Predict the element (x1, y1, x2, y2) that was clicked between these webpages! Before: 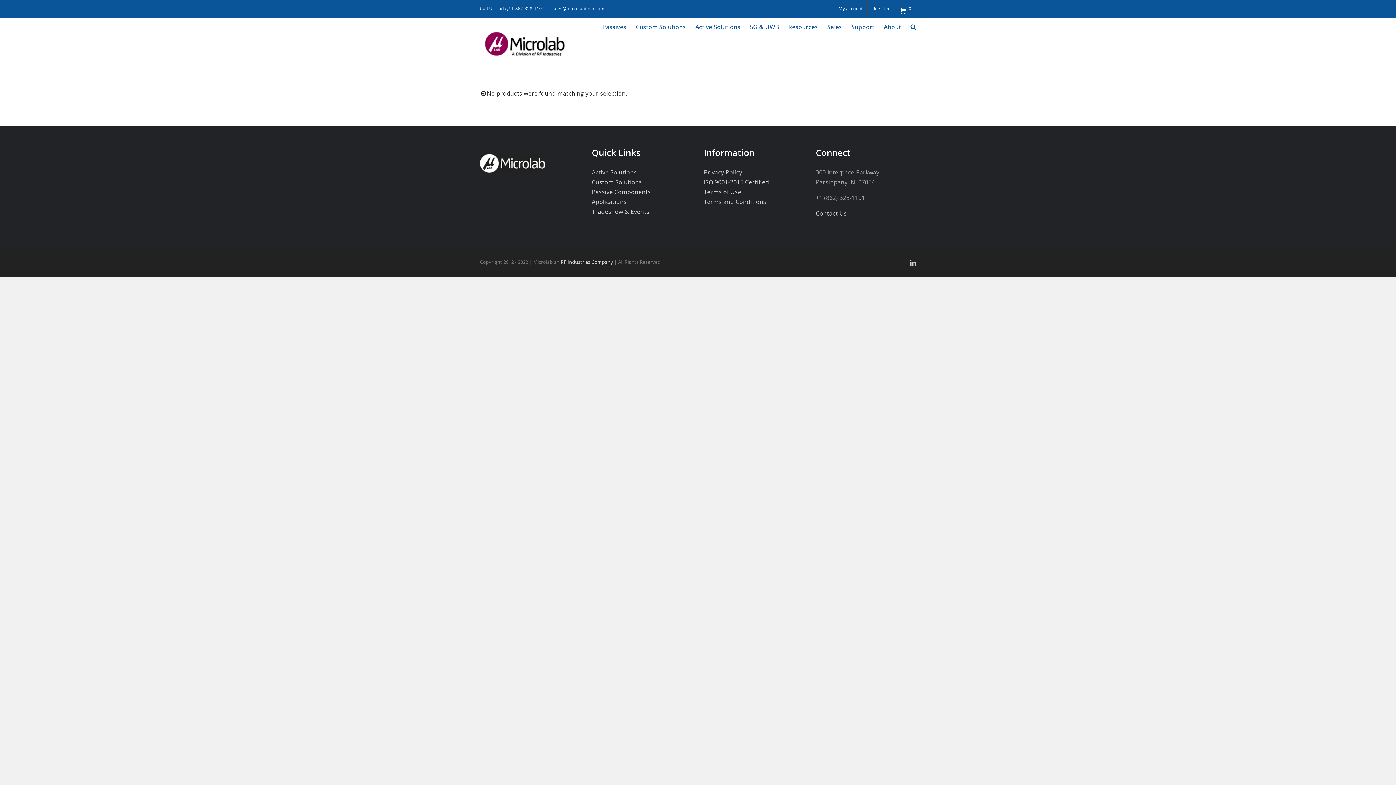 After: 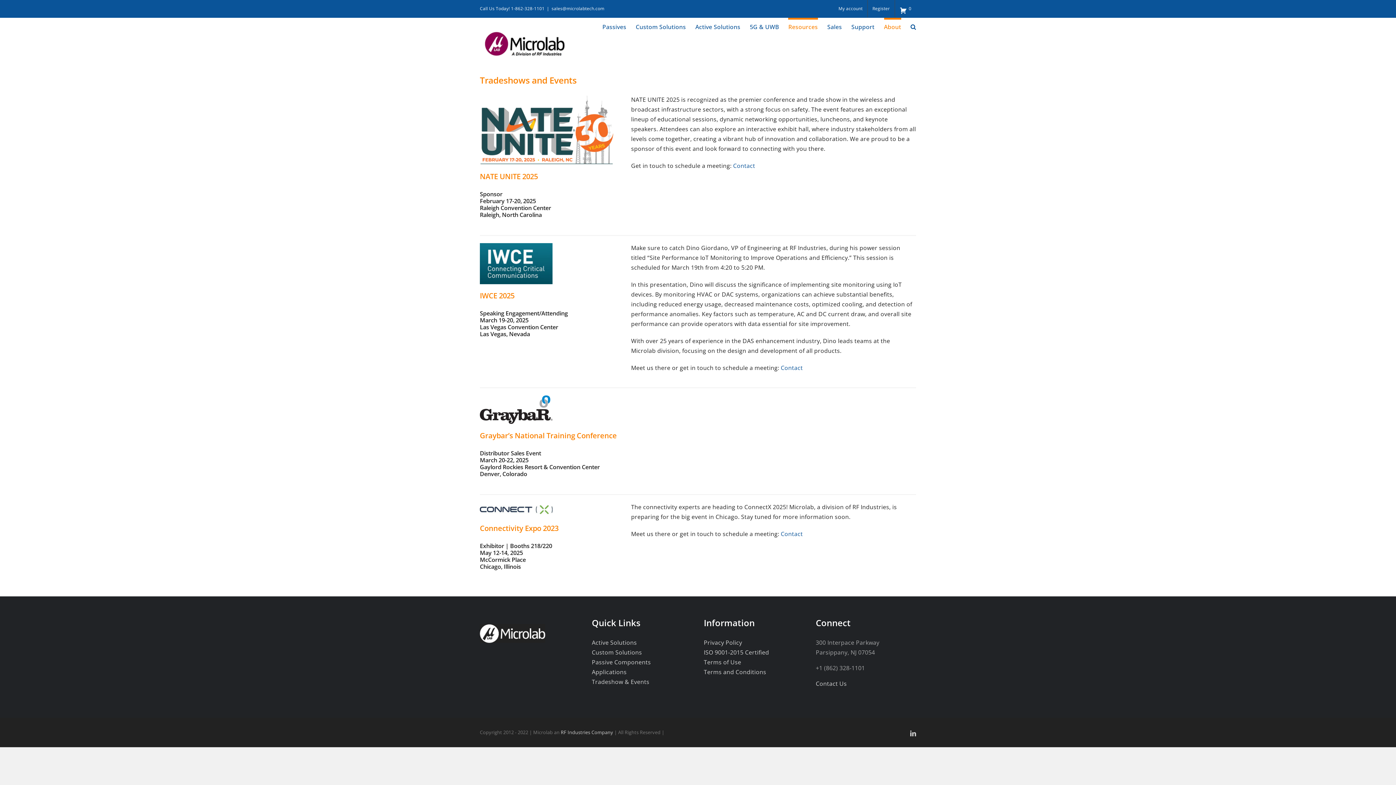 Action: bbox: (592, 207, 649, 215) label: Tradeshow & Events